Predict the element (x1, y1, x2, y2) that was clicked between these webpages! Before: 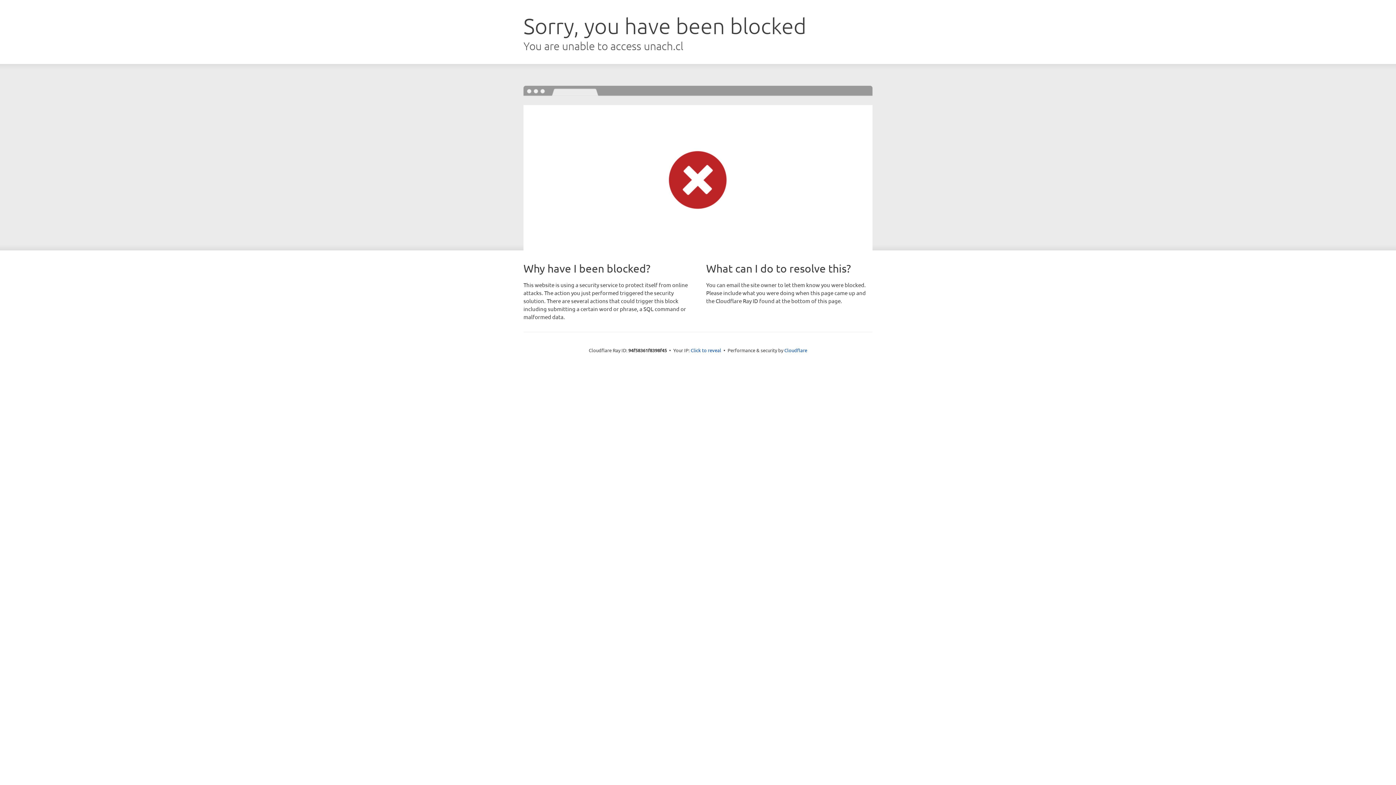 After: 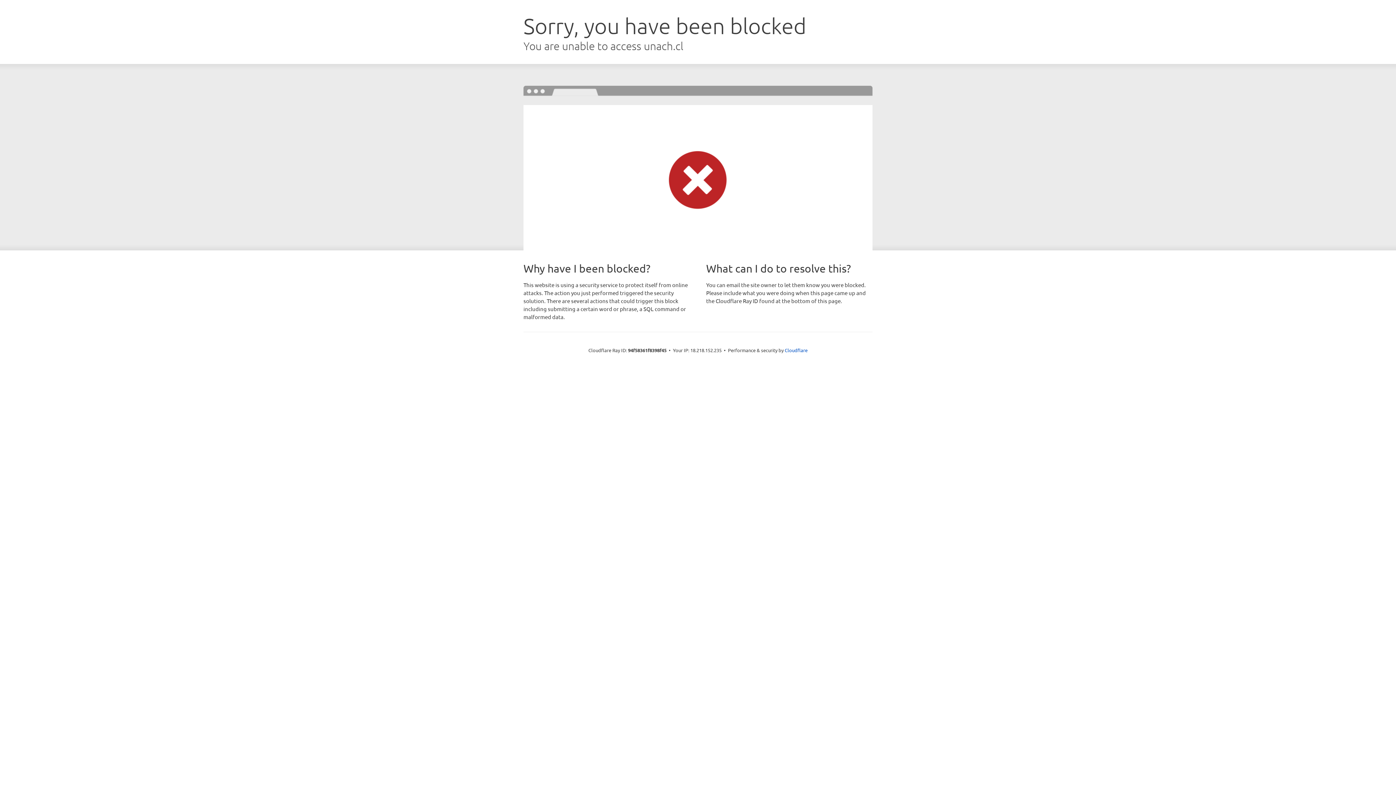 Action: label: Click to reveal bbox: (690, 346, 721, 353)